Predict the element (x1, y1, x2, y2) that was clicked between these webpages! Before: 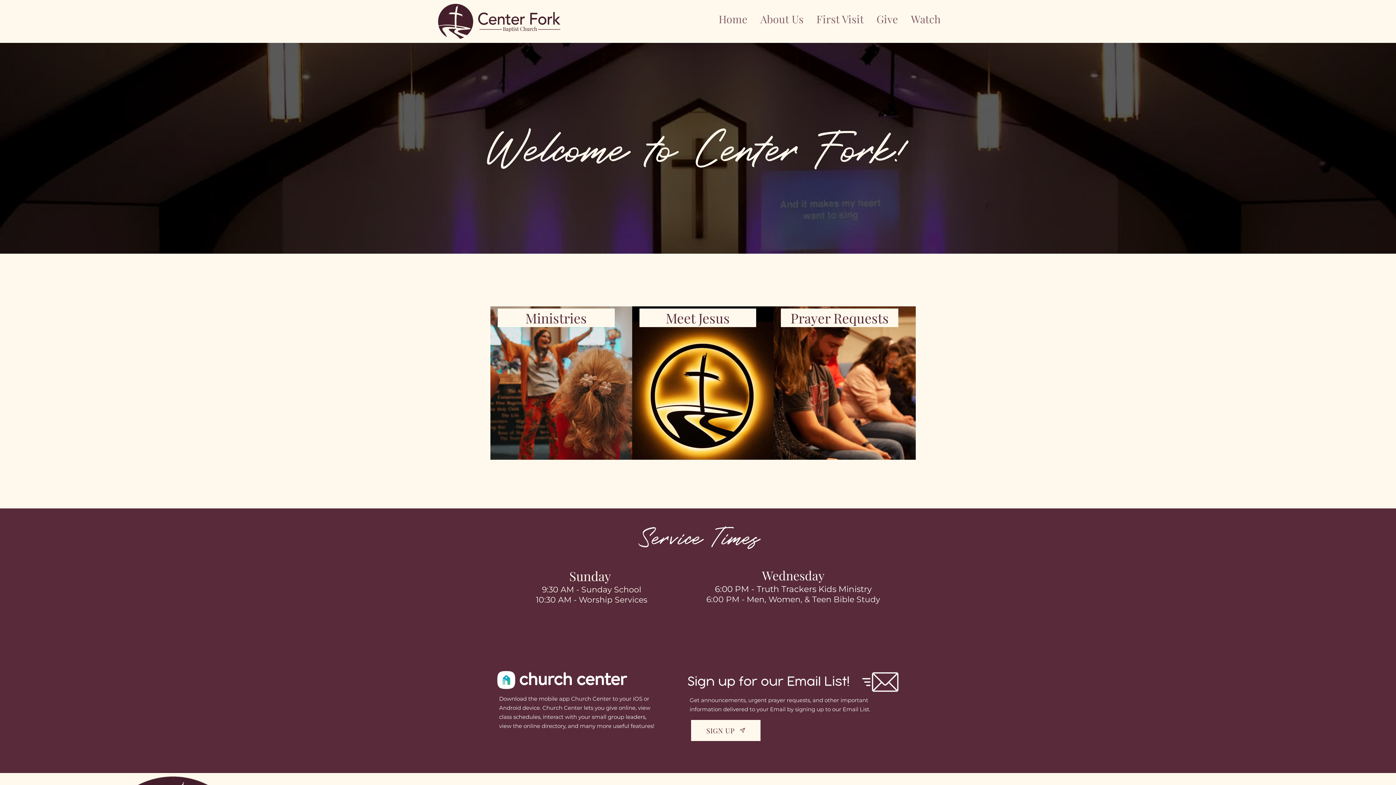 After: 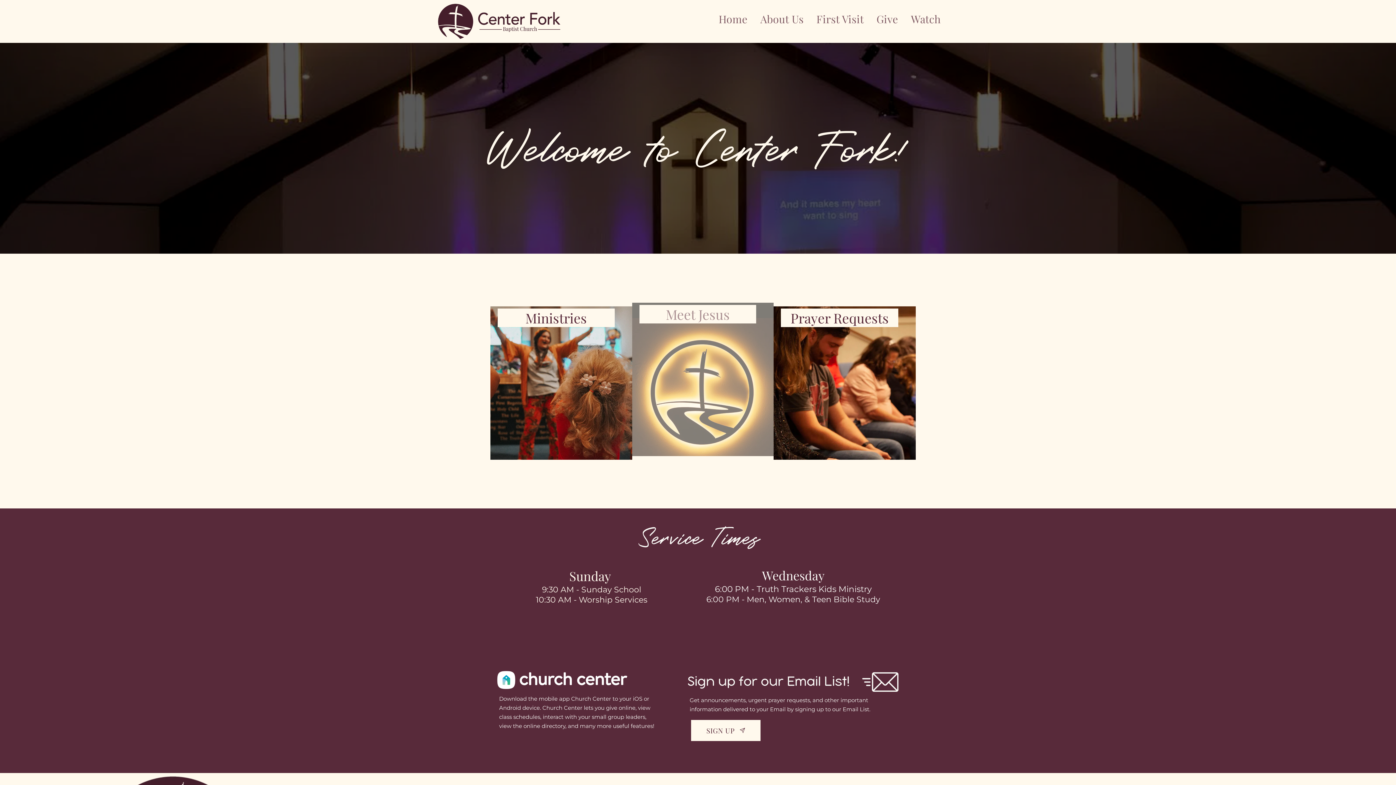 Action: bbox: (627, 301, 768, 454)